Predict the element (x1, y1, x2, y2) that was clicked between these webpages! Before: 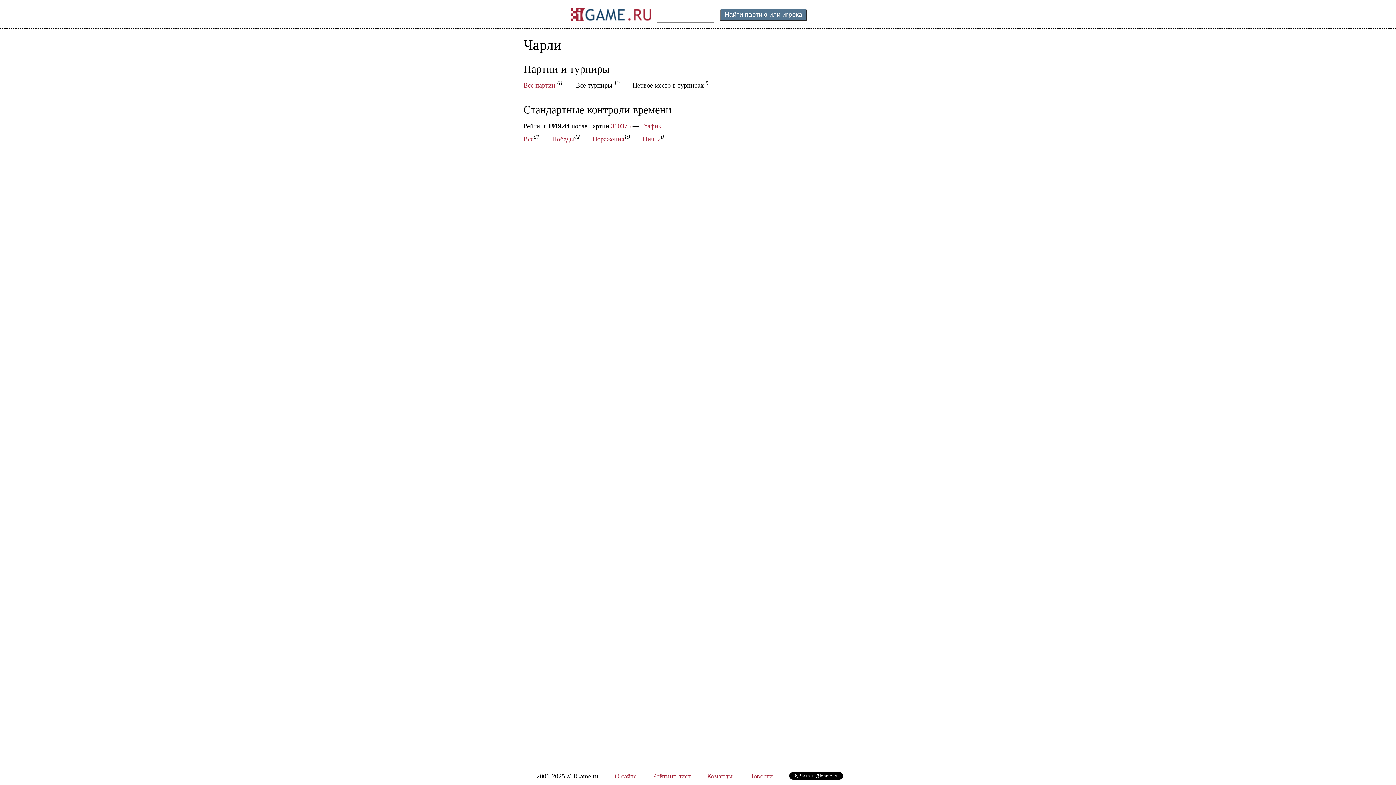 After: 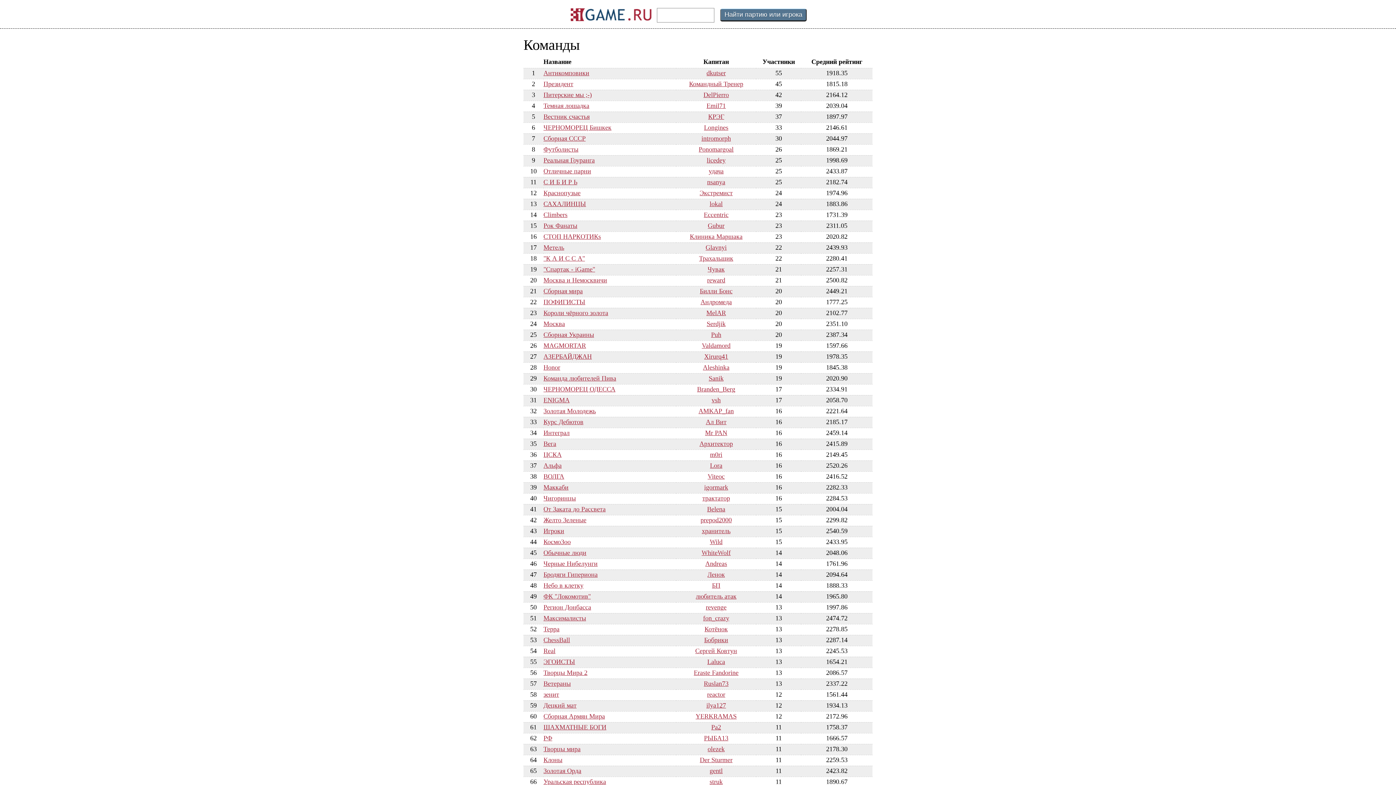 Action: label: Команды bbox: (707, 772, 732, 780)